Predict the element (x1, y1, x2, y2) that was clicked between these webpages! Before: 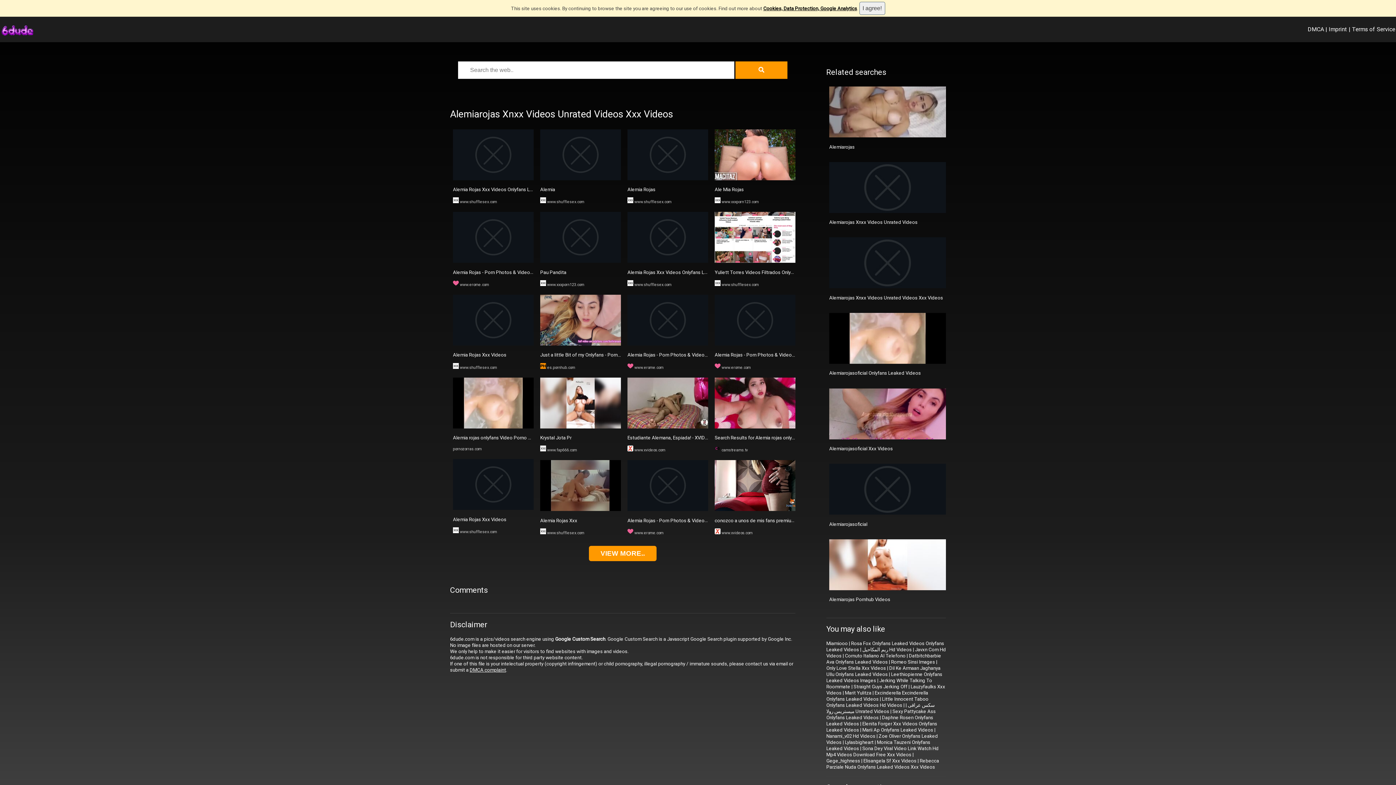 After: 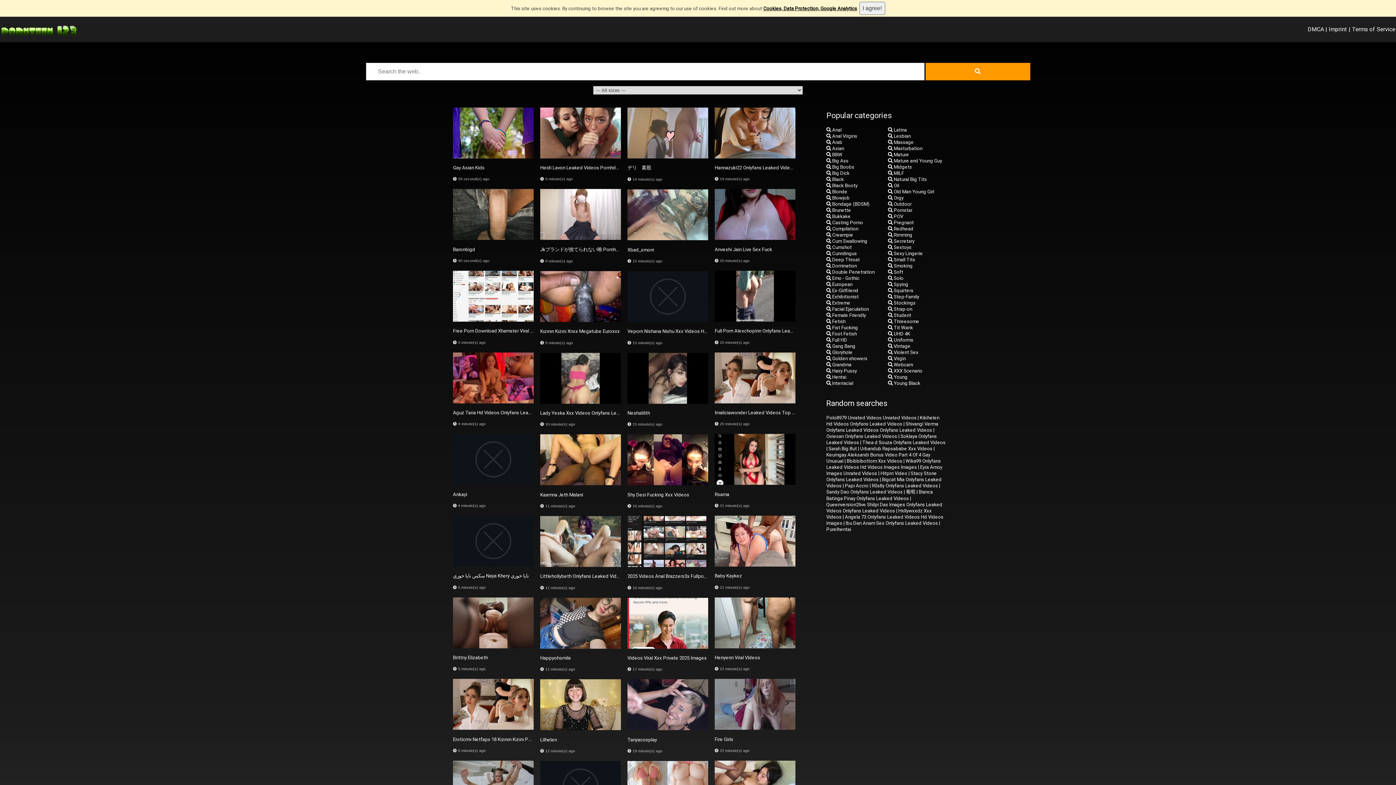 Action: label: Alemia Rojas - Porn Photos & Videos - EroMe bbox: (627, 517, 724, 523)